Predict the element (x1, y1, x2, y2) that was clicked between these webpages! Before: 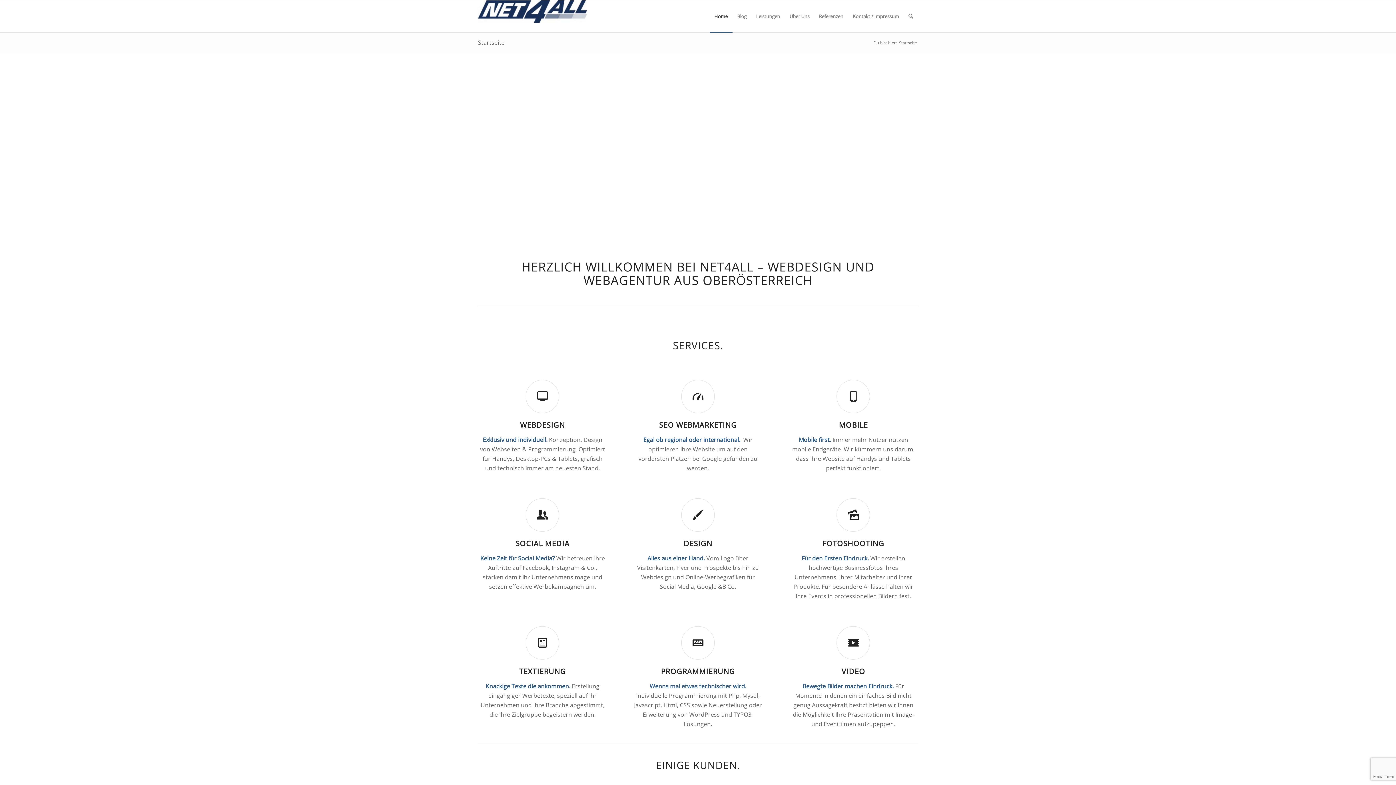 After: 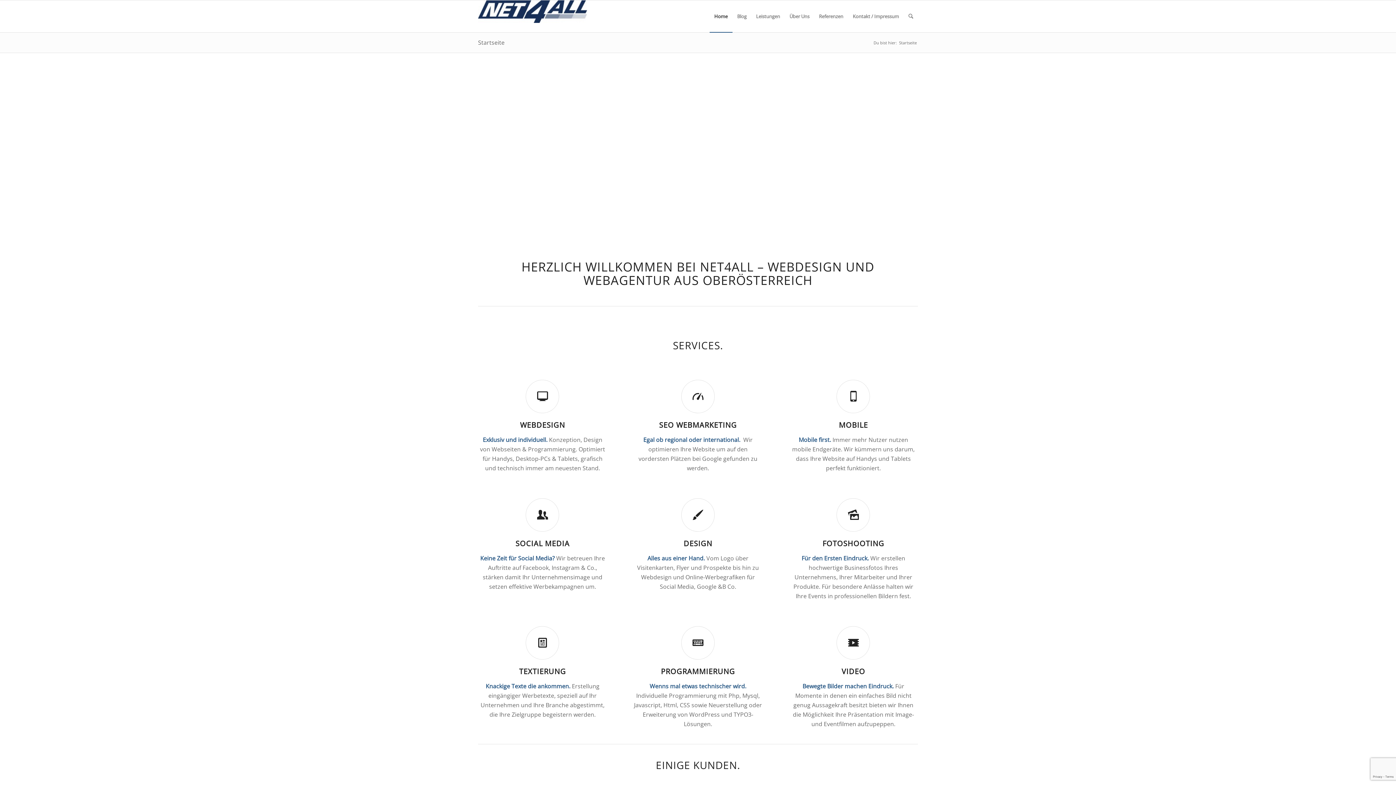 Action: bbox: (7, 772, 24, 780)